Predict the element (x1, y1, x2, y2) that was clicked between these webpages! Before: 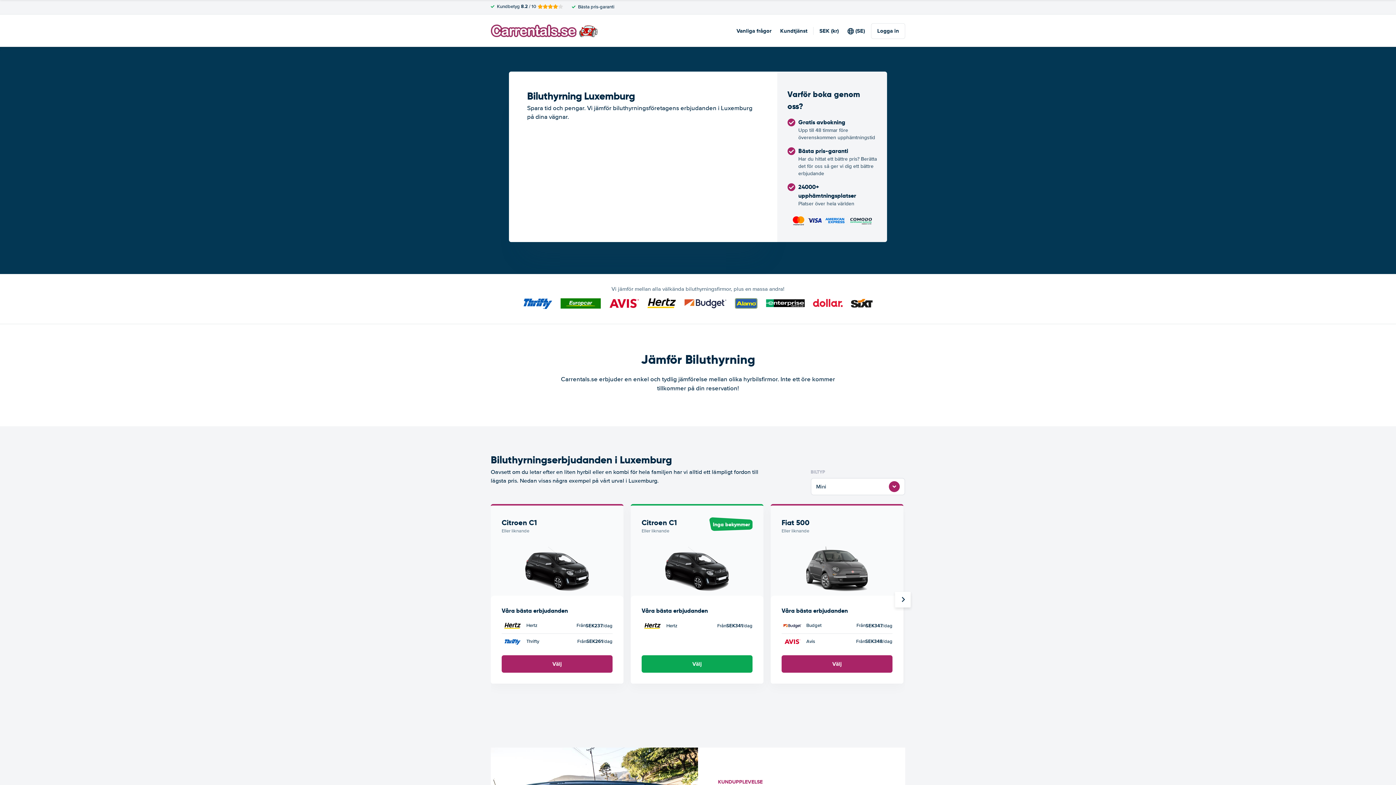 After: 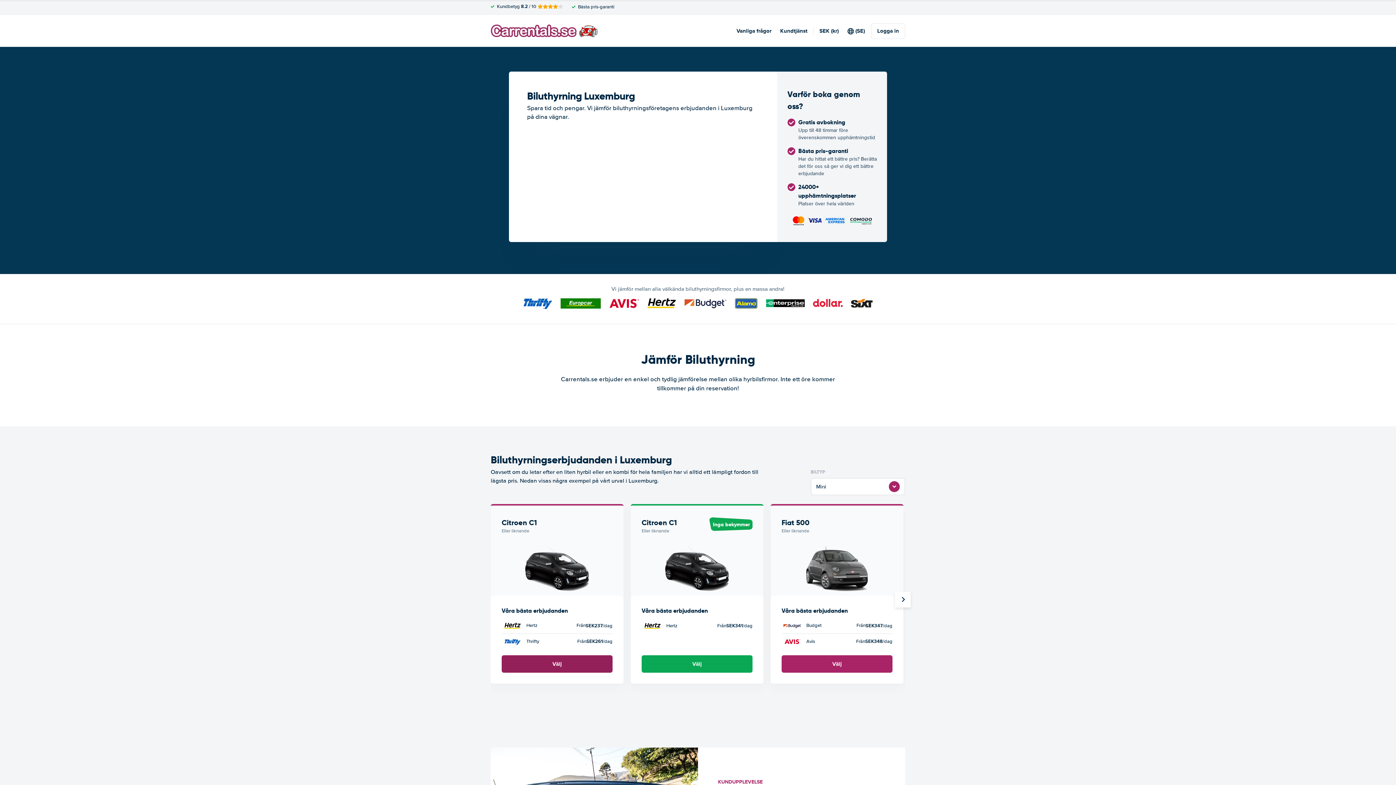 Action: bbox: (501, 655, 612, 673) label: Välj